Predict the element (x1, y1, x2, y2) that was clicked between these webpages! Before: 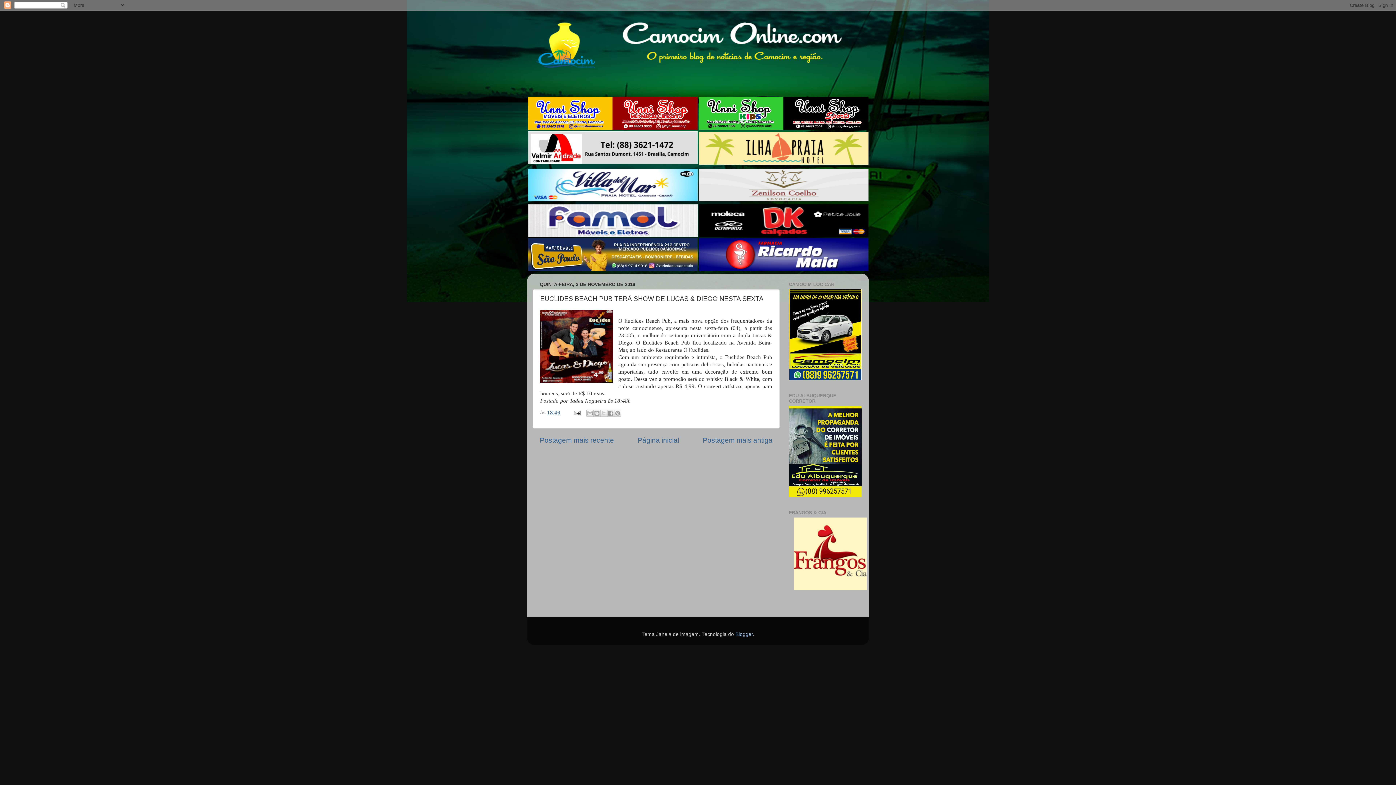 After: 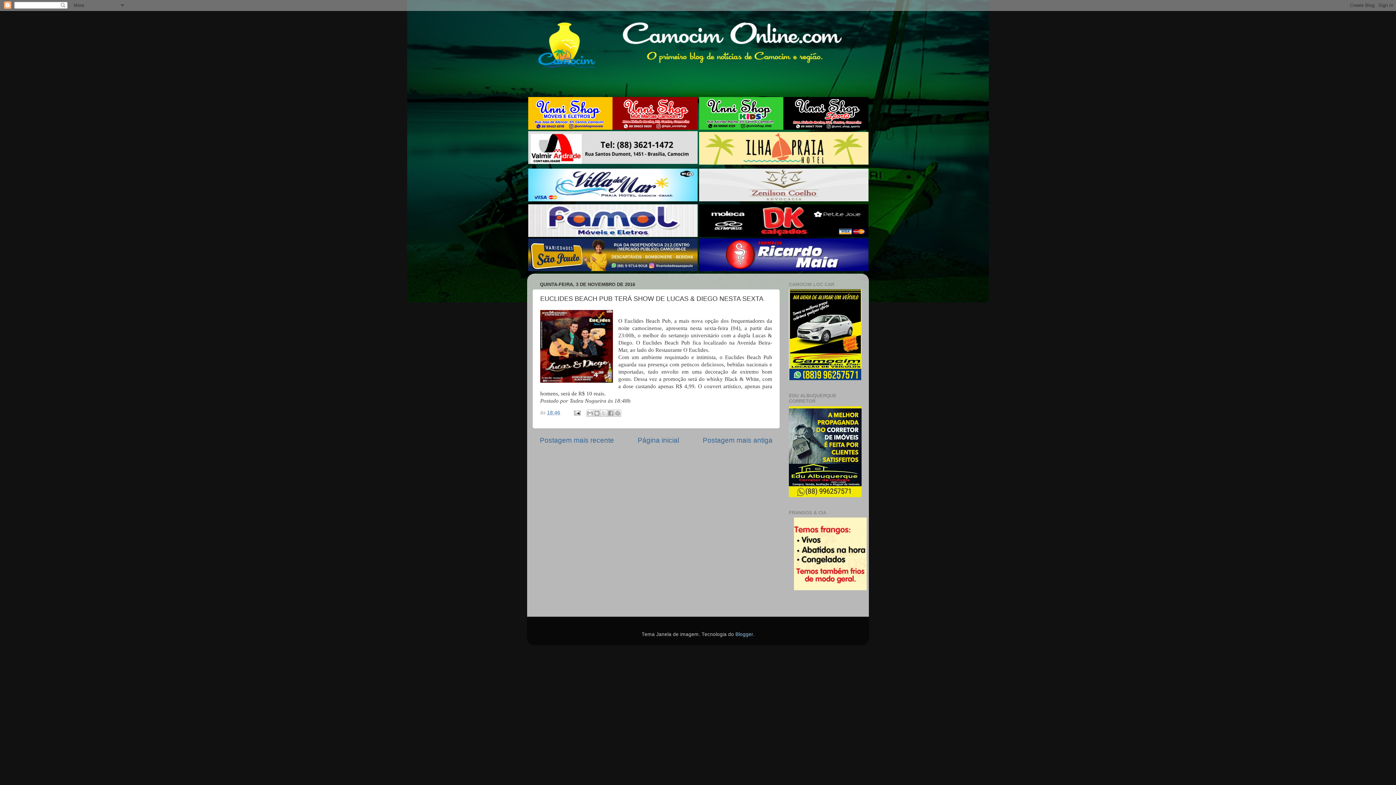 Action: bbox: (547, 410, 560, 415) label: 18:46